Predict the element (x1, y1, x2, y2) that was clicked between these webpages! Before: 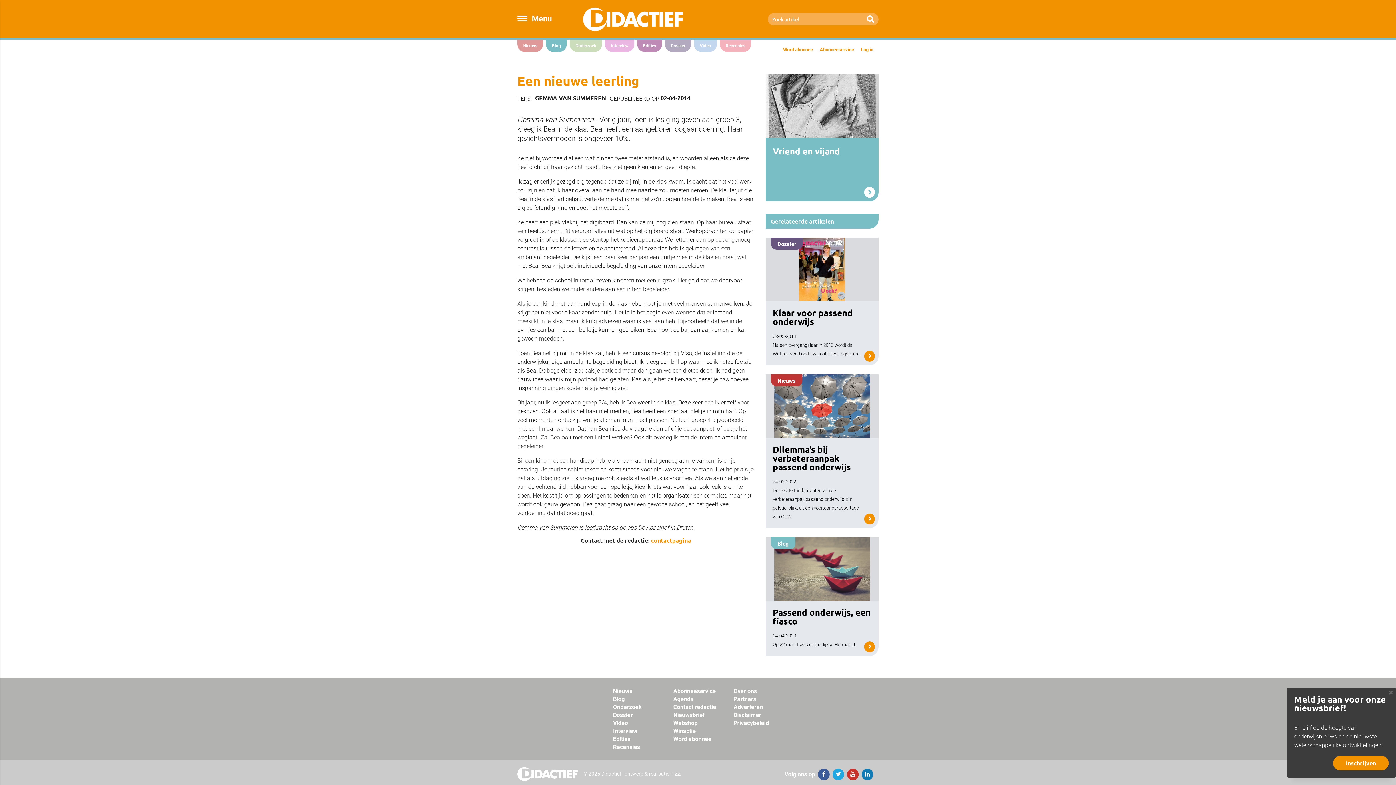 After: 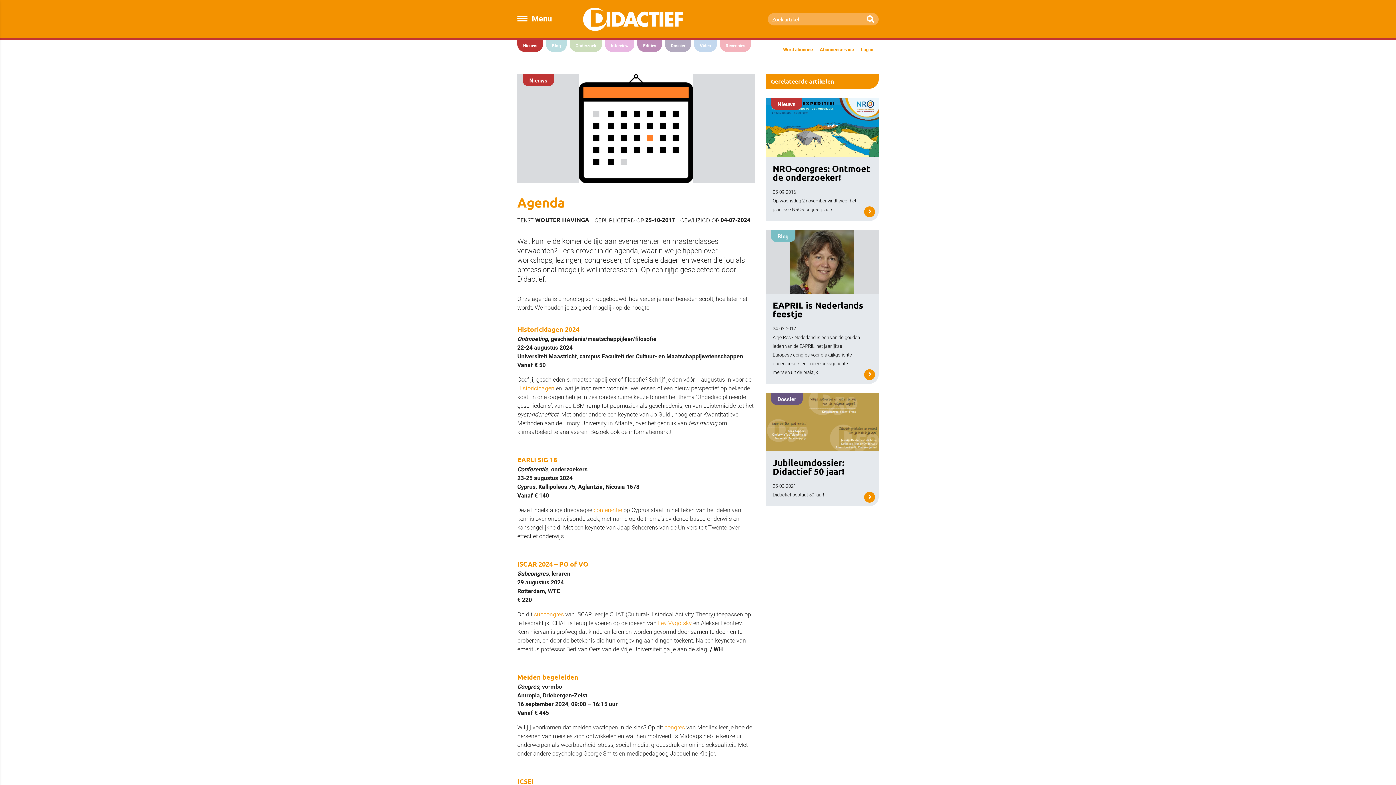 Action: bbox: (673, 695, 693, 702) label: Agenda